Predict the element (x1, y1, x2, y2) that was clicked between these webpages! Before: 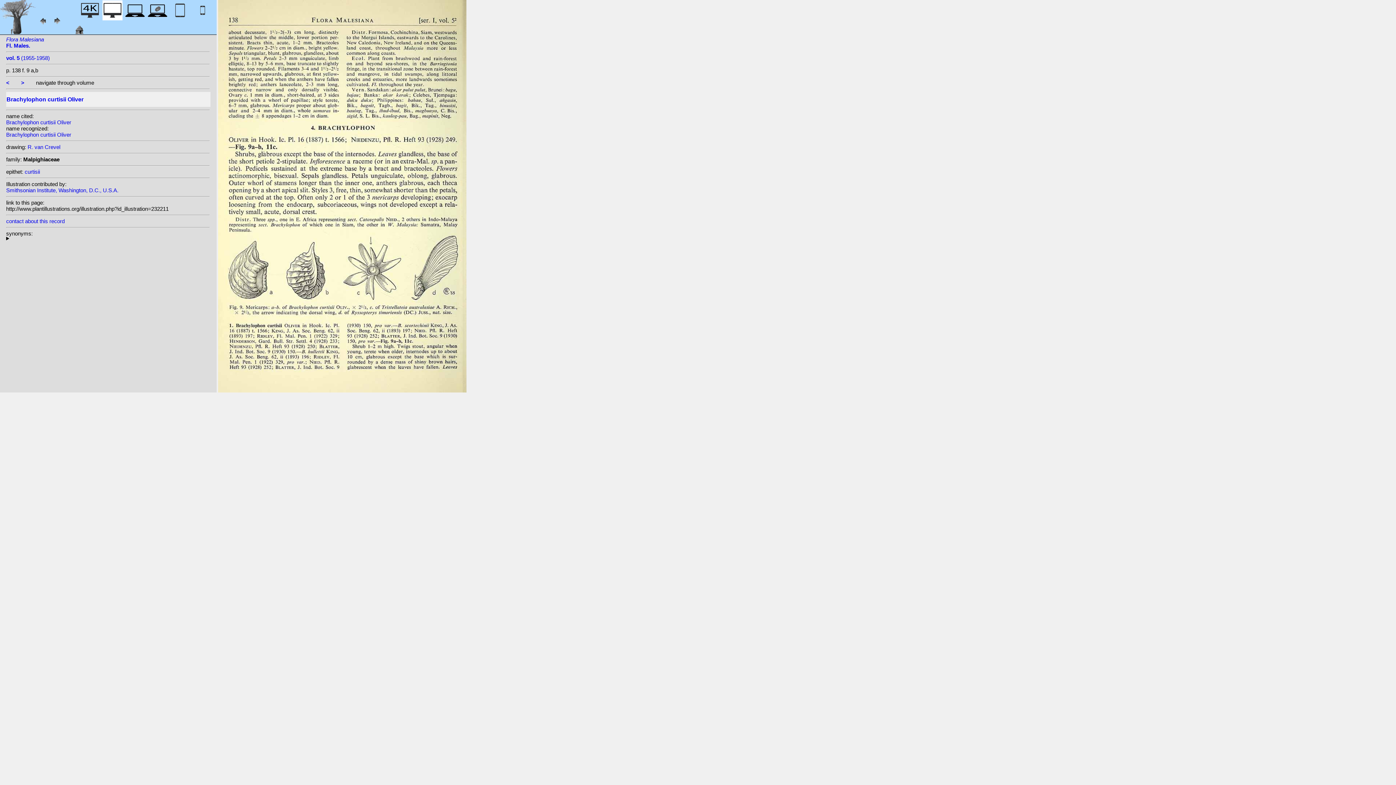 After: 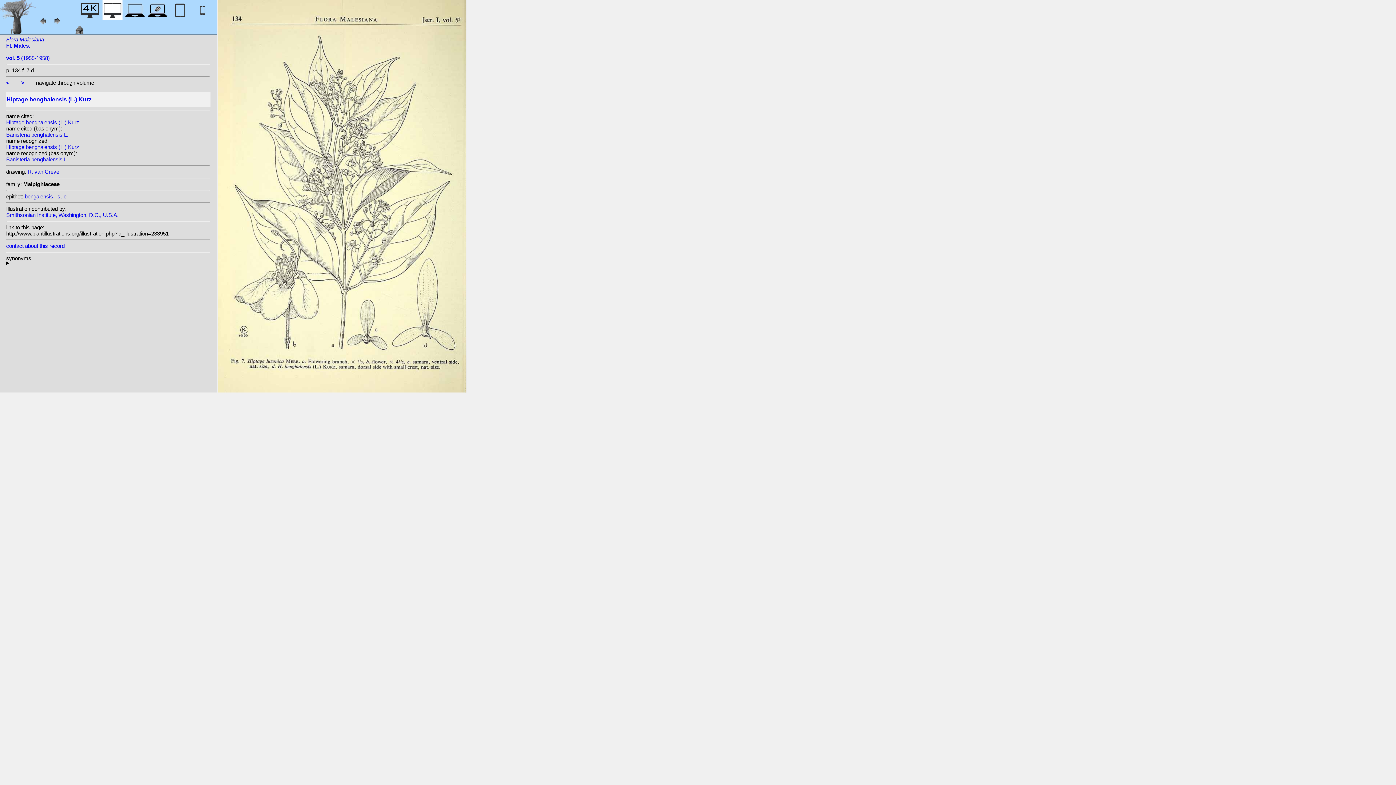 Action: bbox: (6, 79, 9, 85) label: <